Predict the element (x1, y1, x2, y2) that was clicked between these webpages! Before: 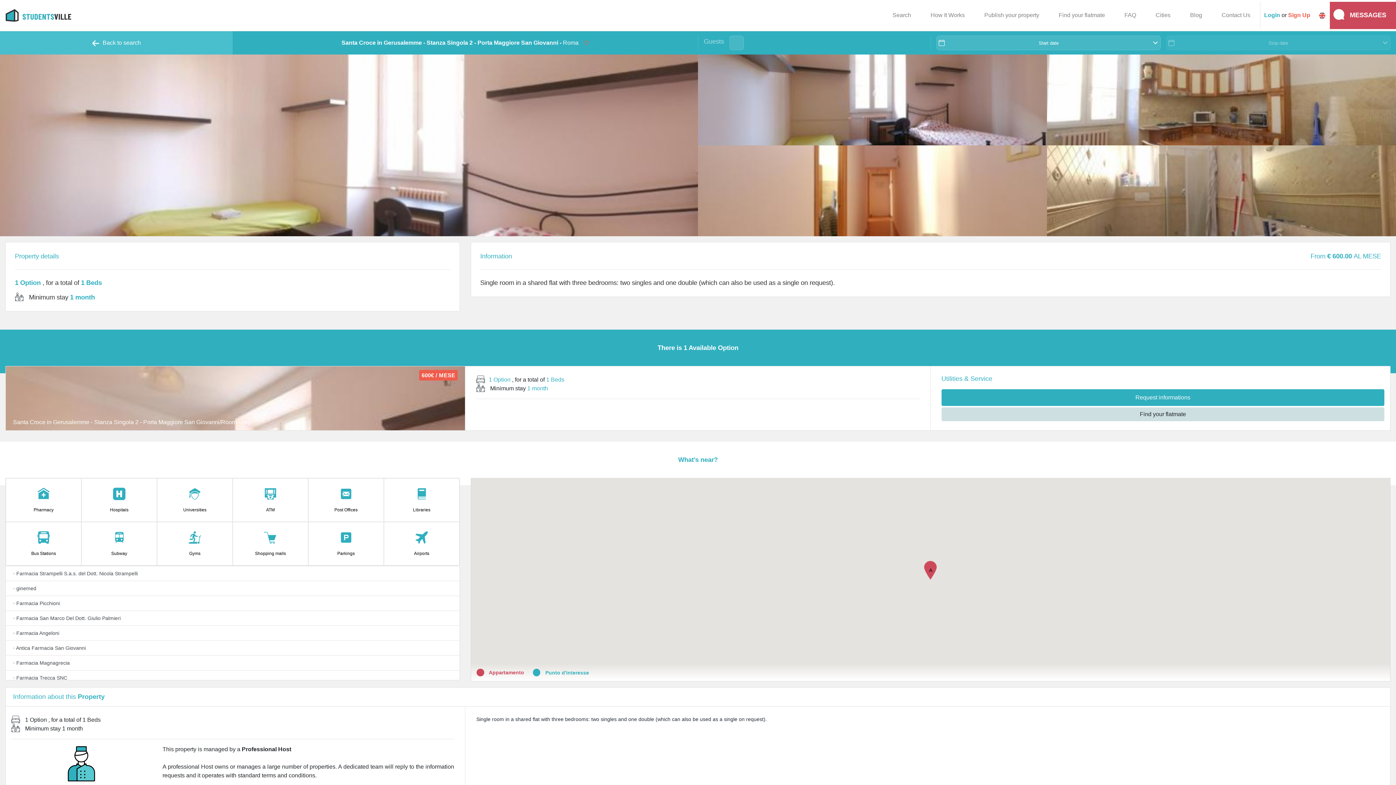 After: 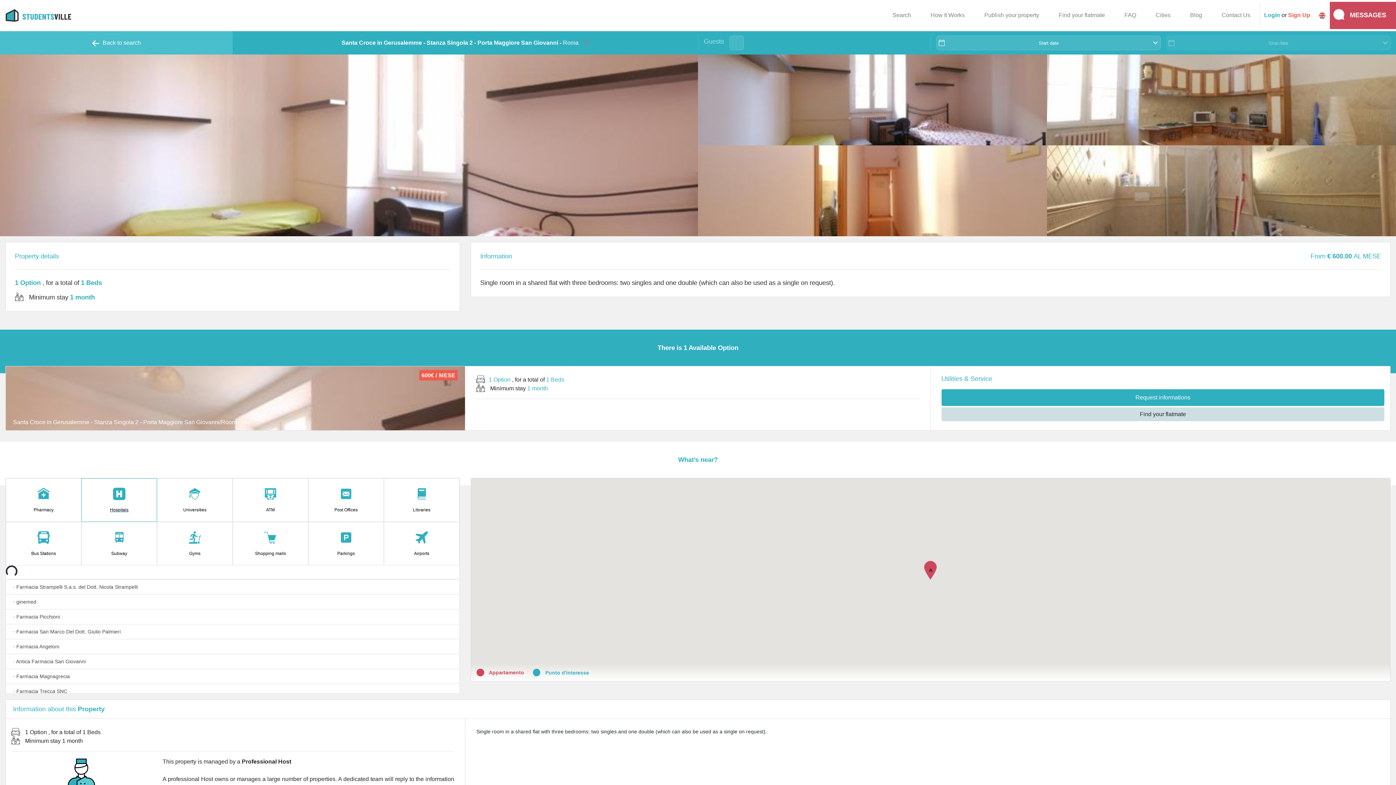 Action: bbox: (81, 478, 157, 522) label: 
Hospitals